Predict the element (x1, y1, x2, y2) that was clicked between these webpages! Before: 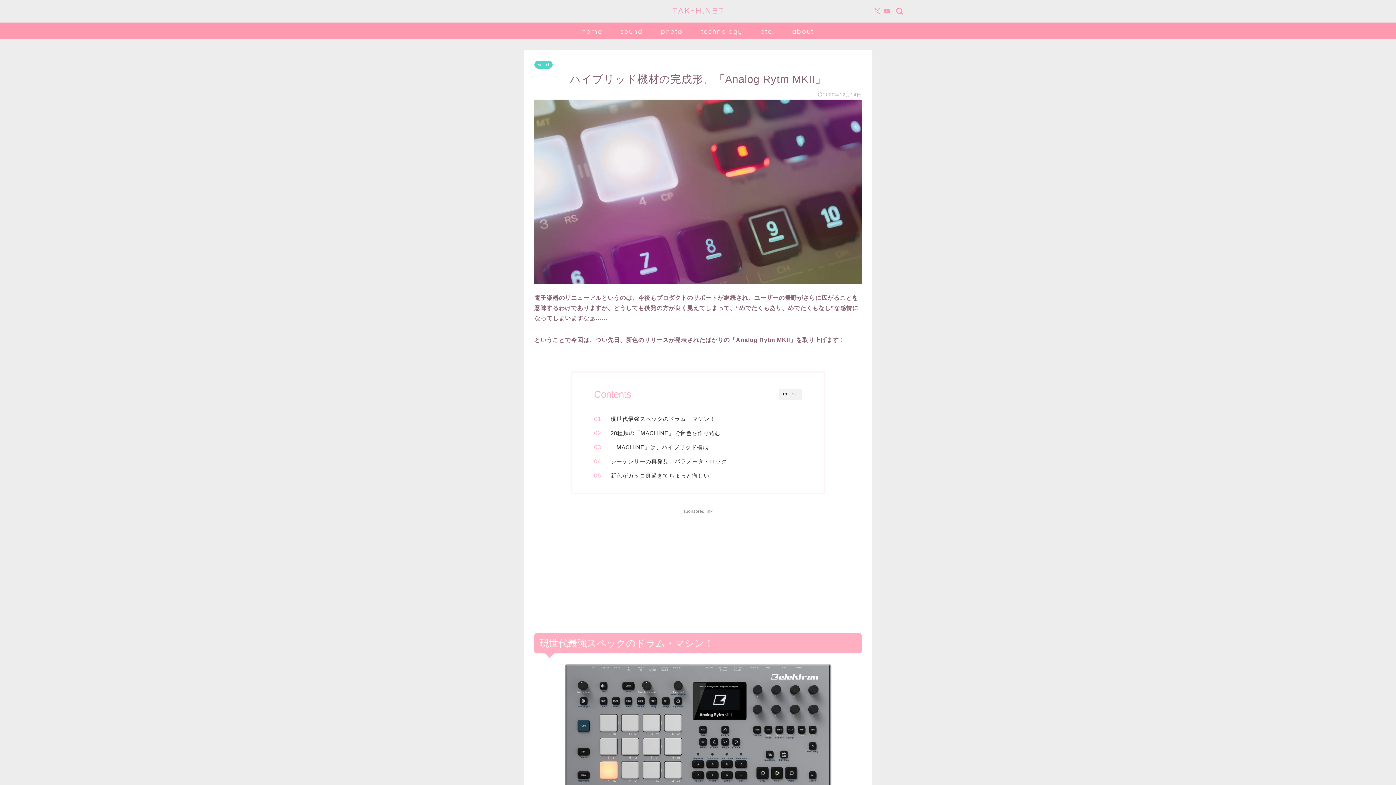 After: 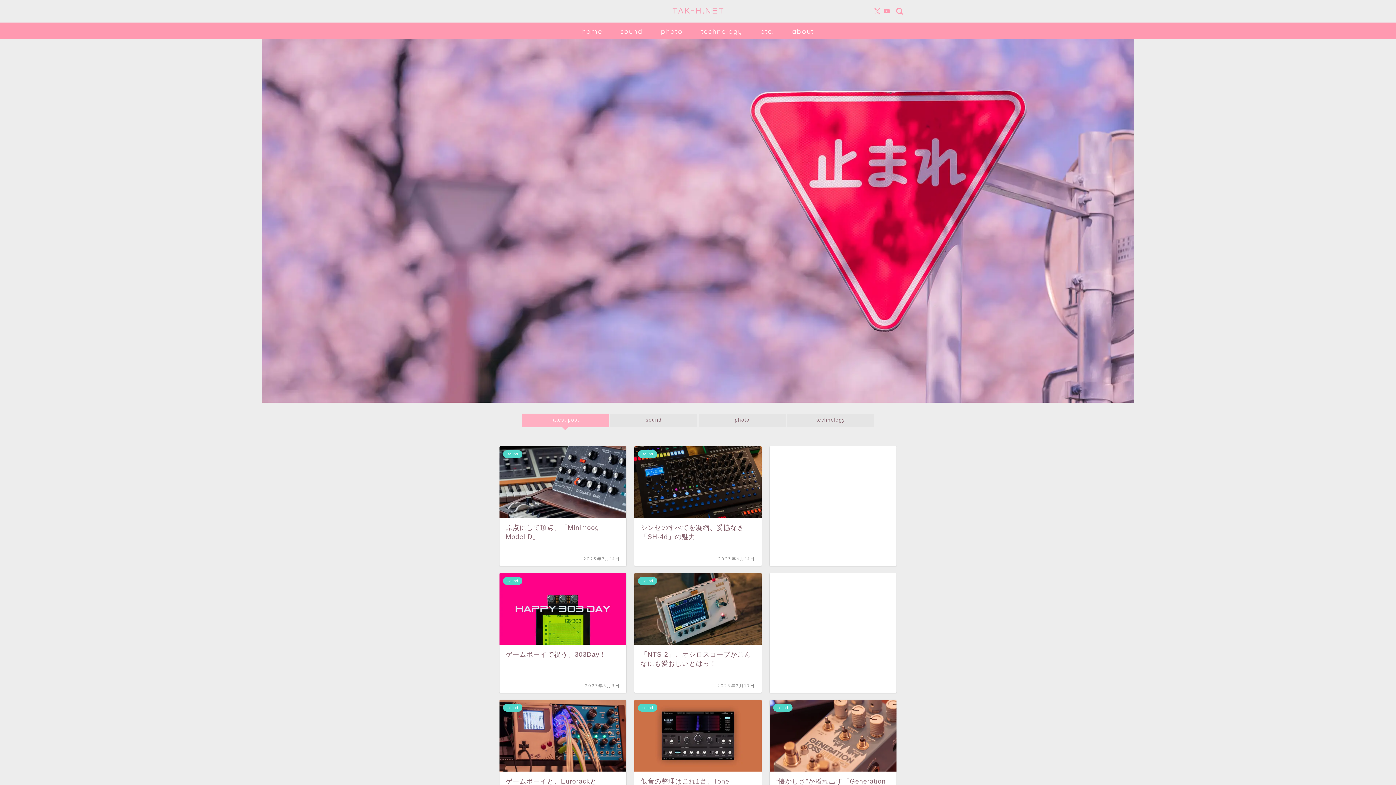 Action: bbox: (672, 12, 723, 15)